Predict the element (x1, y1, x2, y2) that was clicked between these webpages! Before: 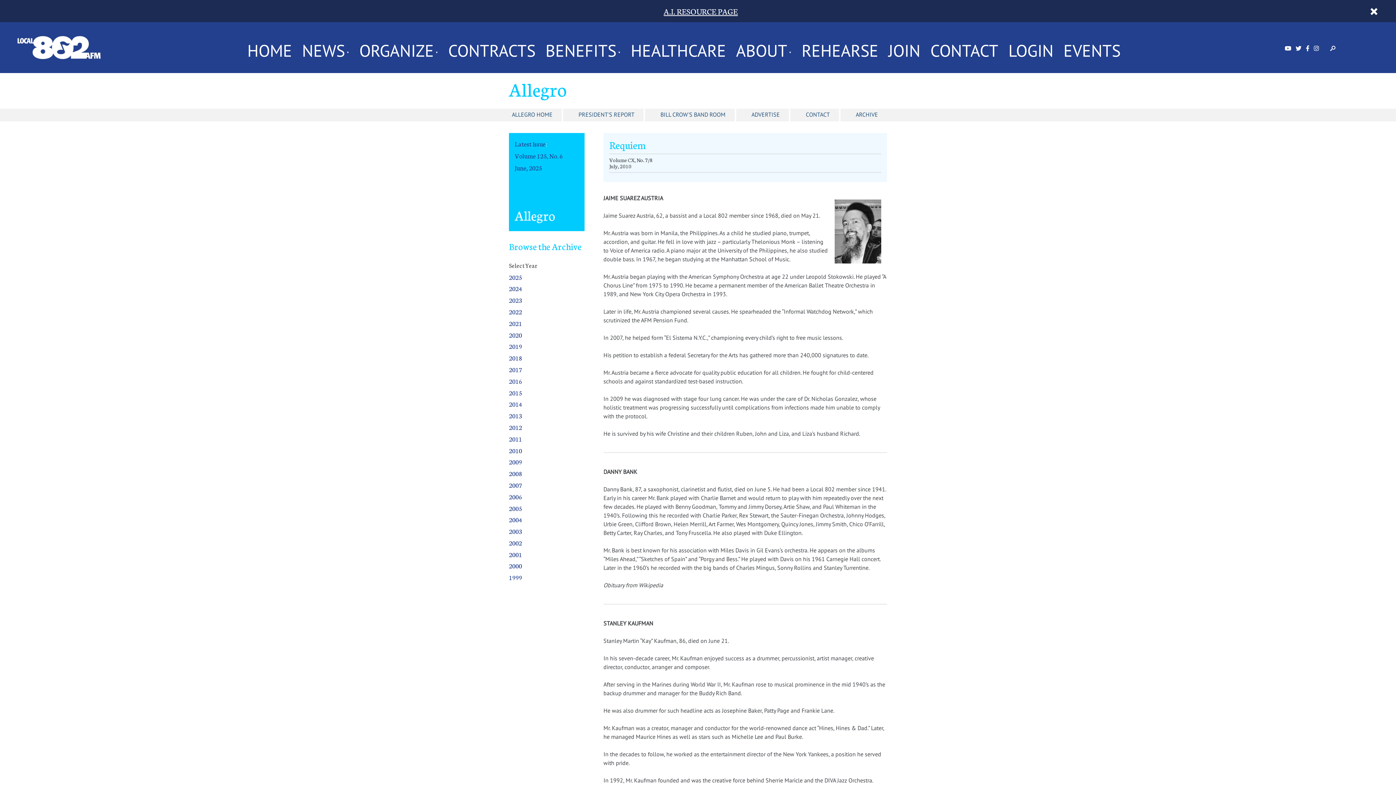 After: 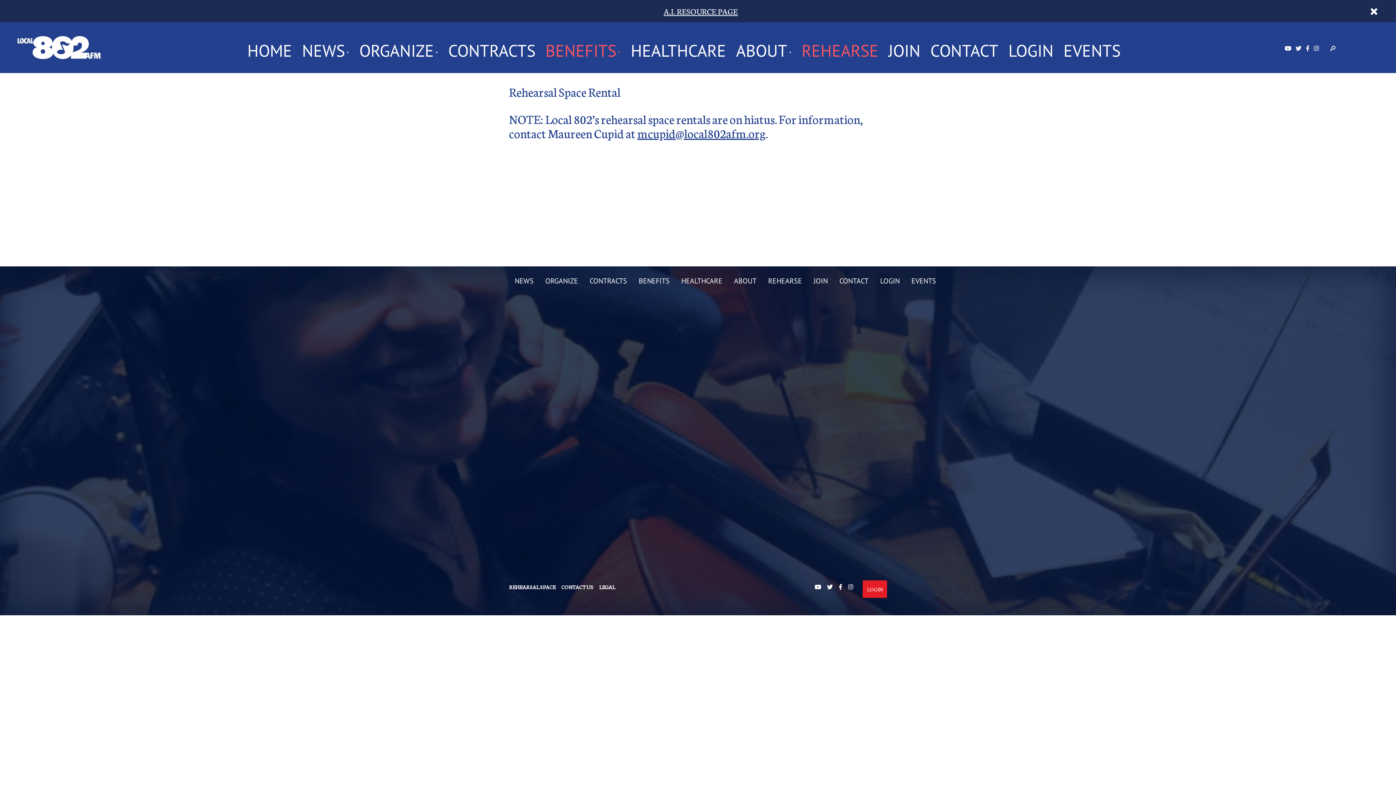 Action: label: REHEARSE bbox: (801, 42, 878, 53)